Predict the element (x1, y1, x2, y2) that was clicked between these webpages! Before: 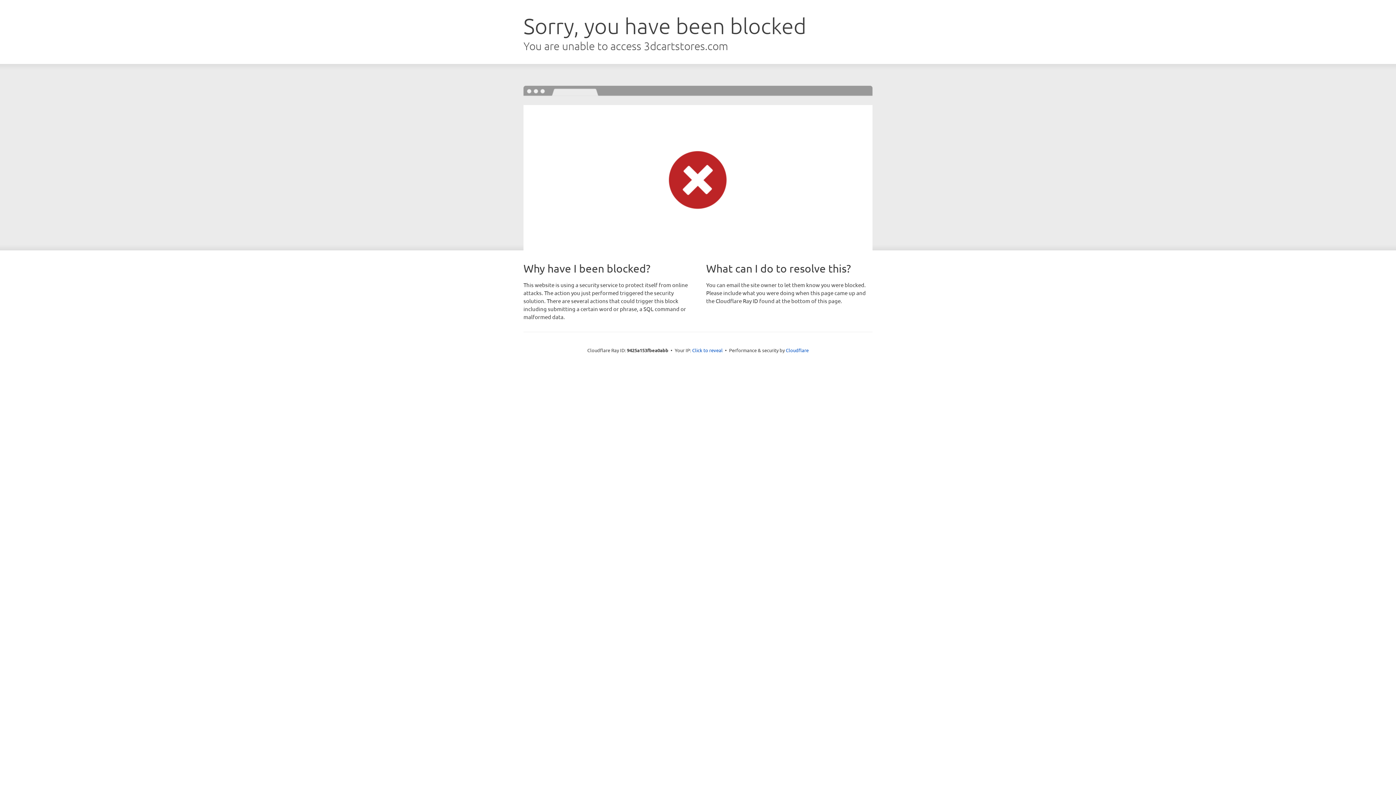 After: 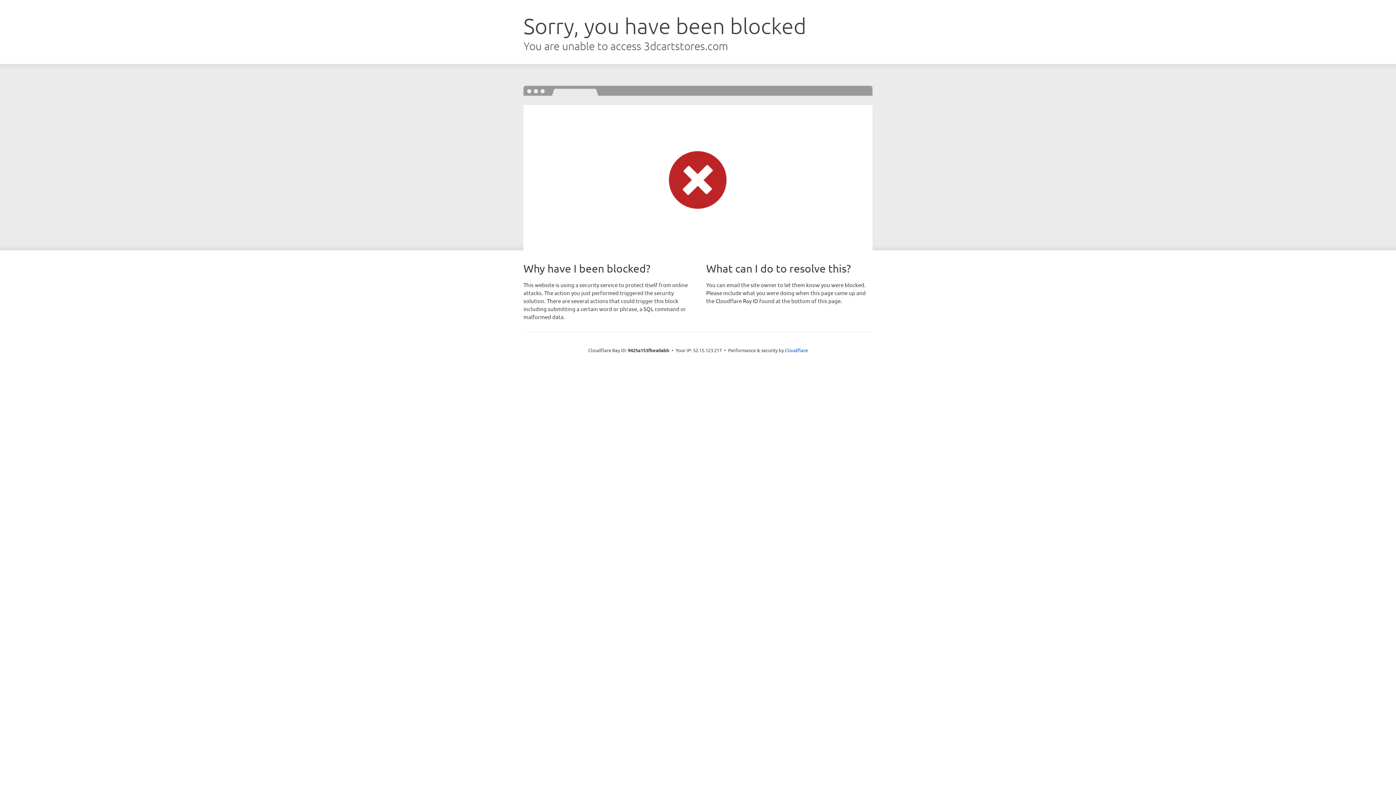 Action: label: Click to reveal bbox: (692, 346, 722, 353)